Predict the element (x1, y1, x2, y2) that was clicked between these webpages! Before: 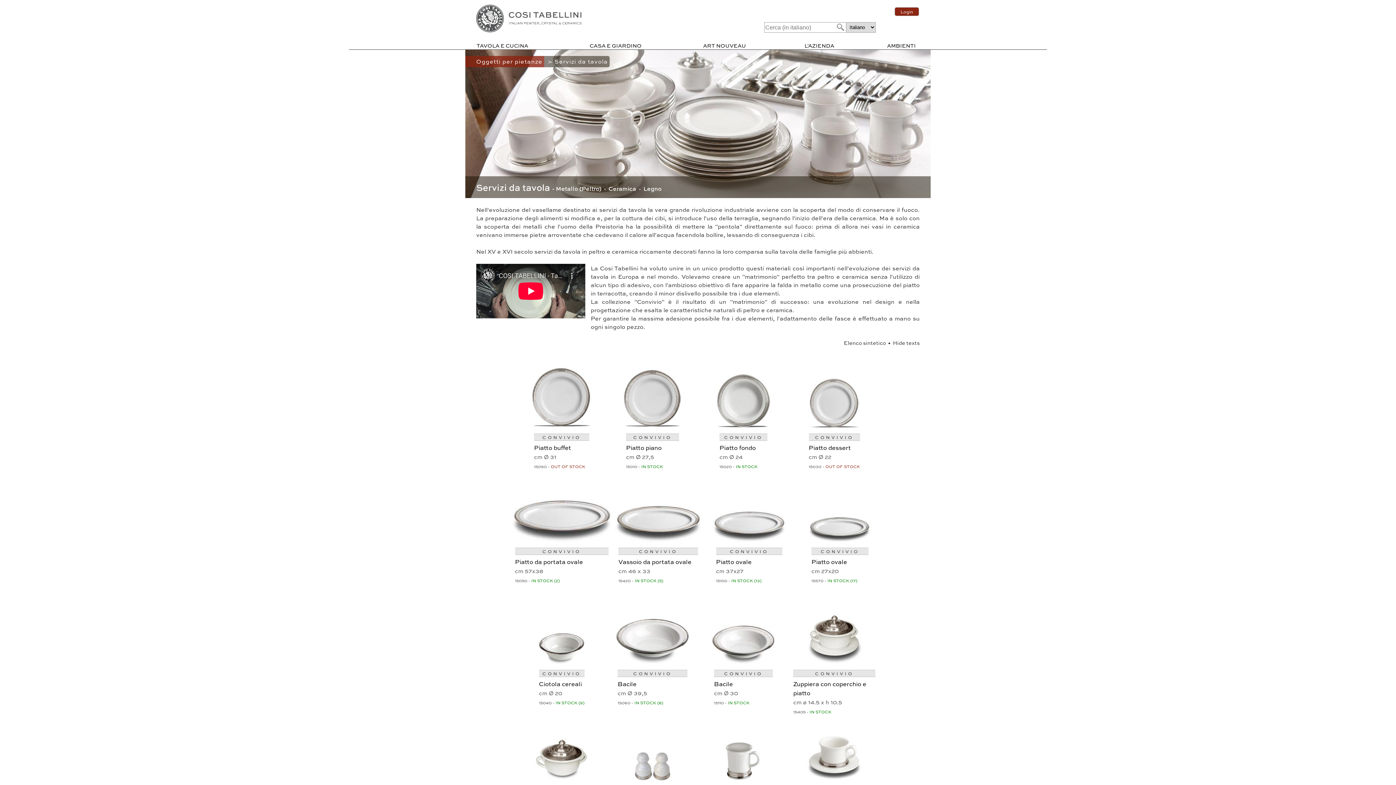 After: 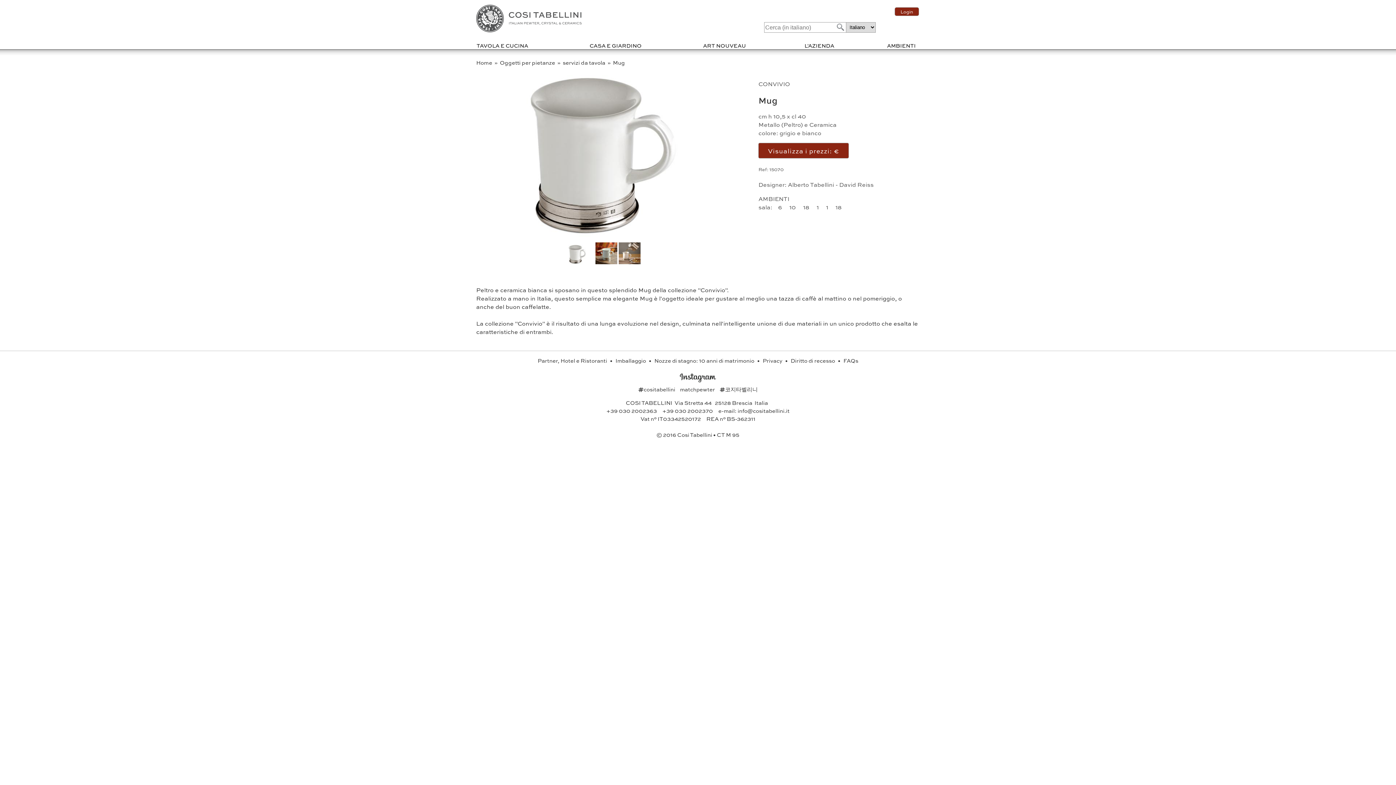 Action: bbox: (725, 773, 762, 782)